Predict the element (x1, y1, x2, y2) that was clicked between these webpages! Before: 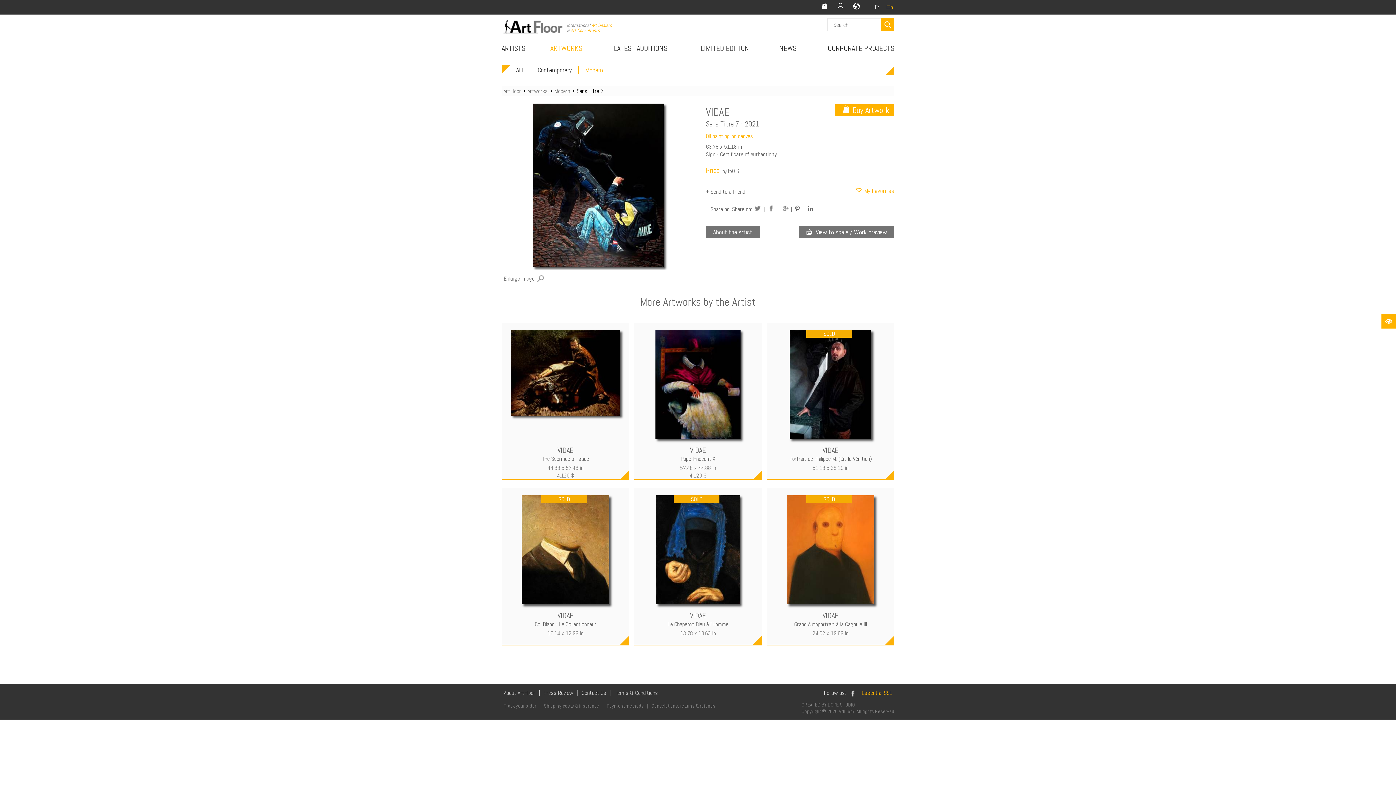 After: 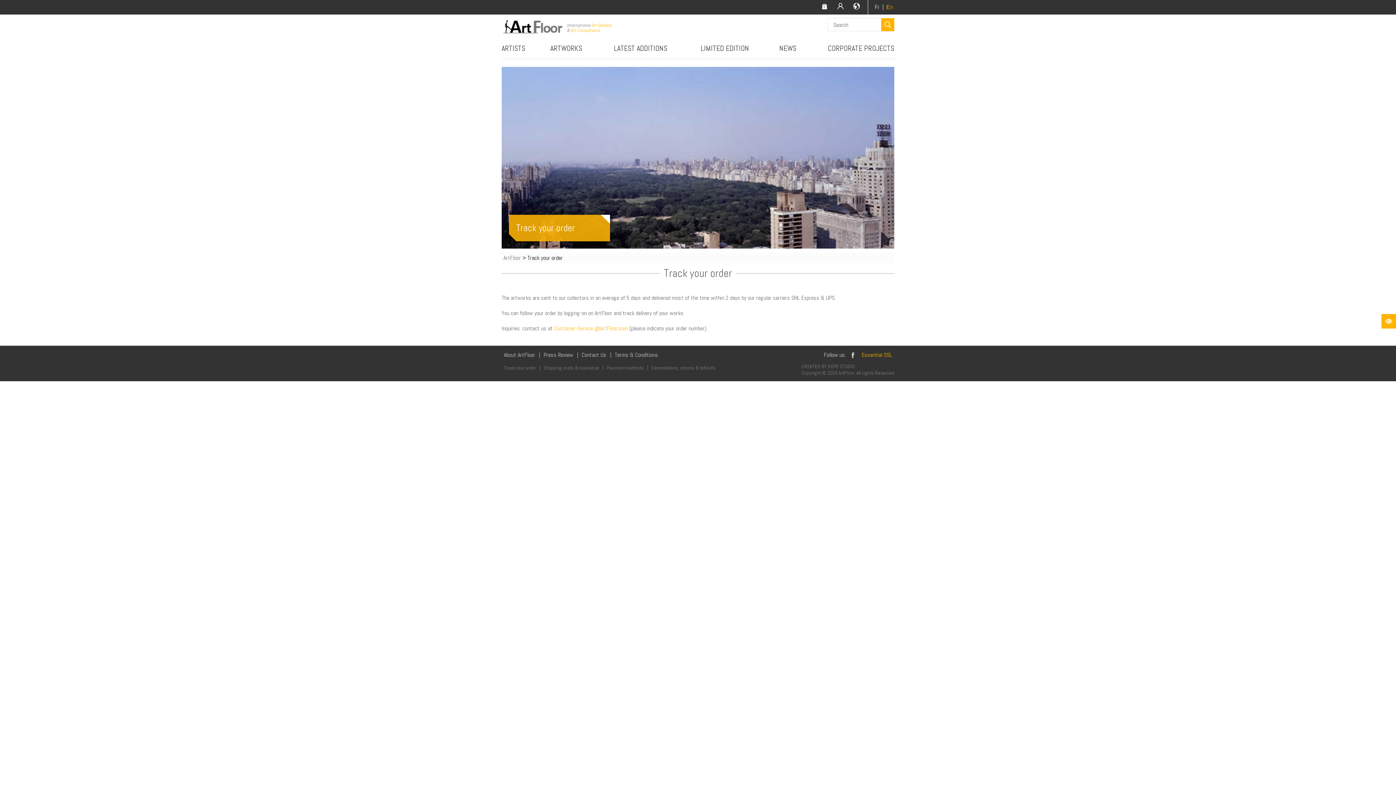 Action: bbox: (501, 703, 538, 709) label: Track your order